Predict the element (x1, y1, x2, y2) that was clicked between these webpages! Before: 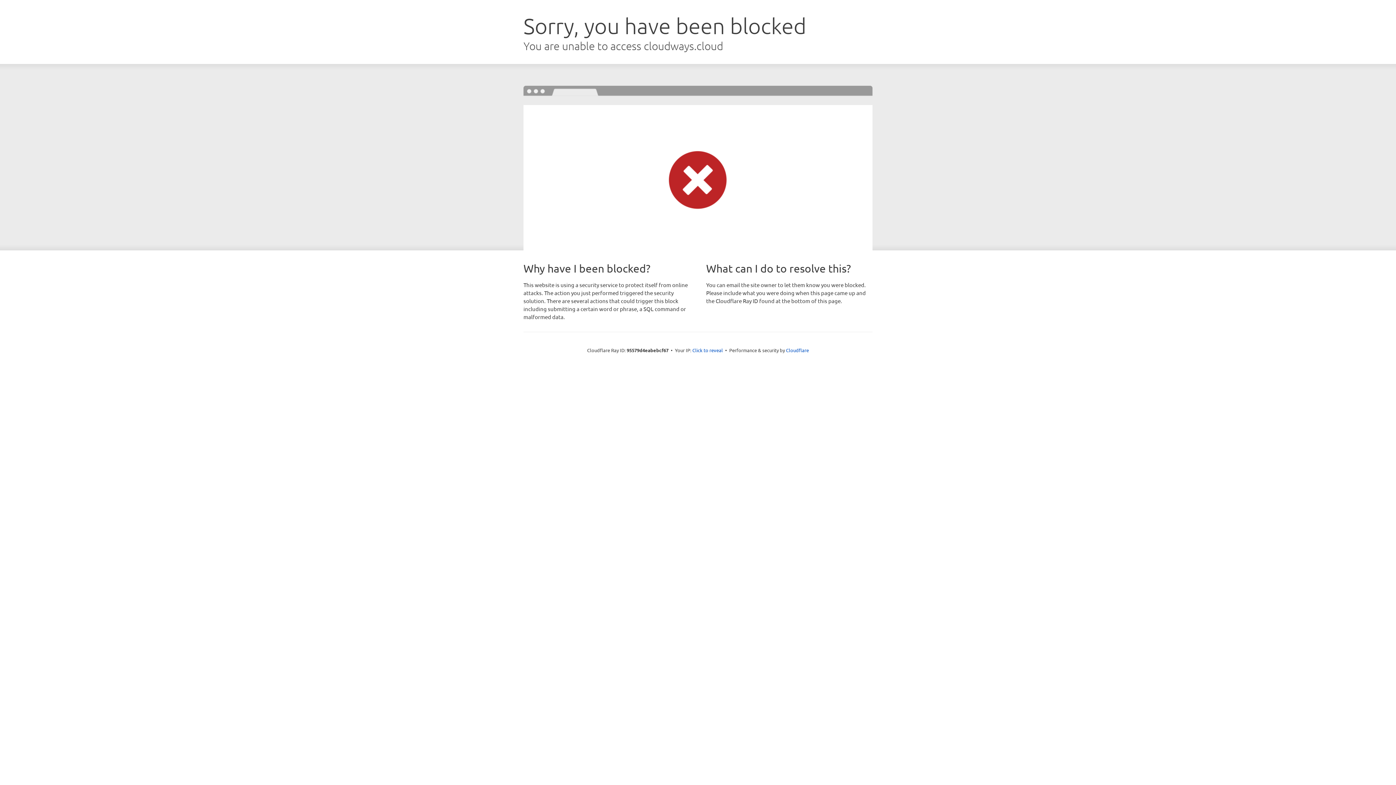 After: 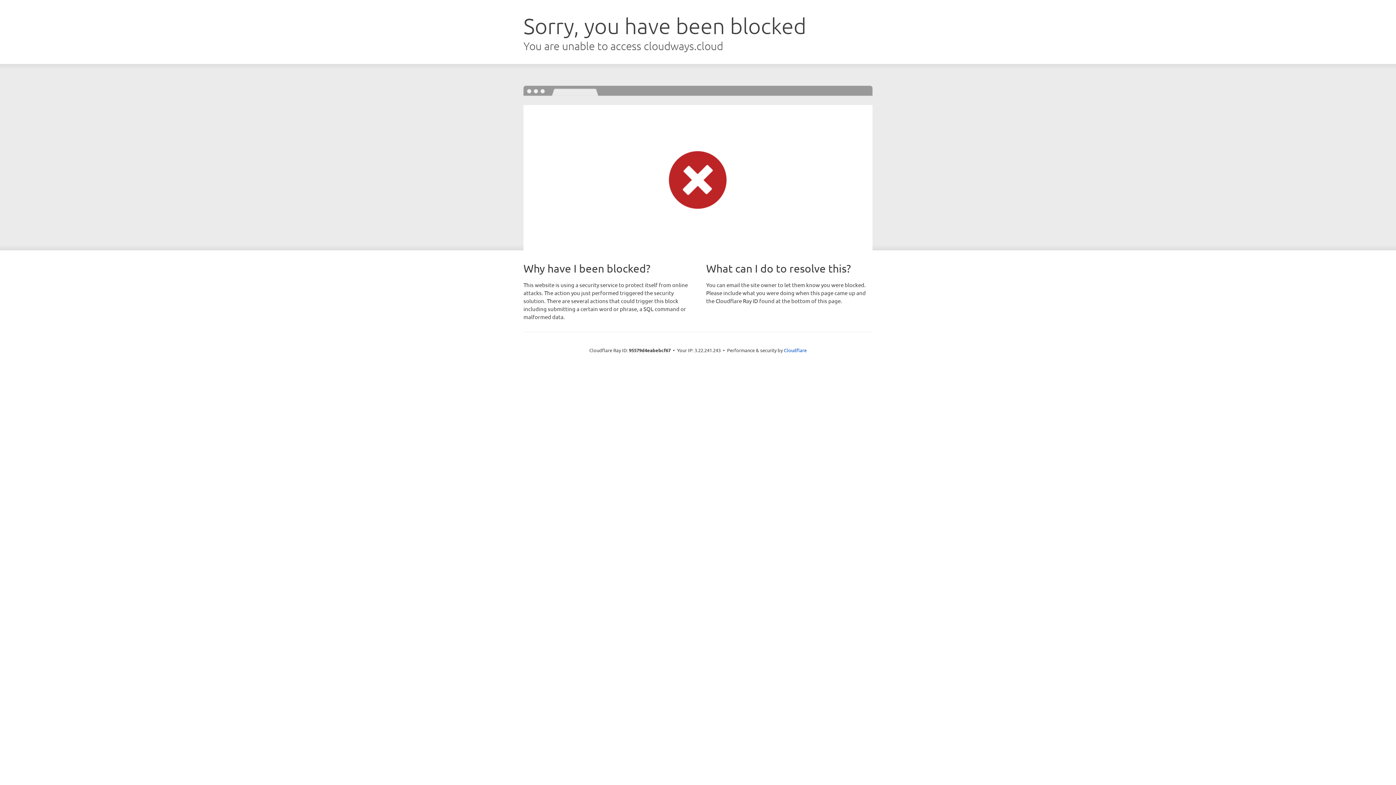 Action: label: Click to reveal bbox: (692, 346, 723, 353)